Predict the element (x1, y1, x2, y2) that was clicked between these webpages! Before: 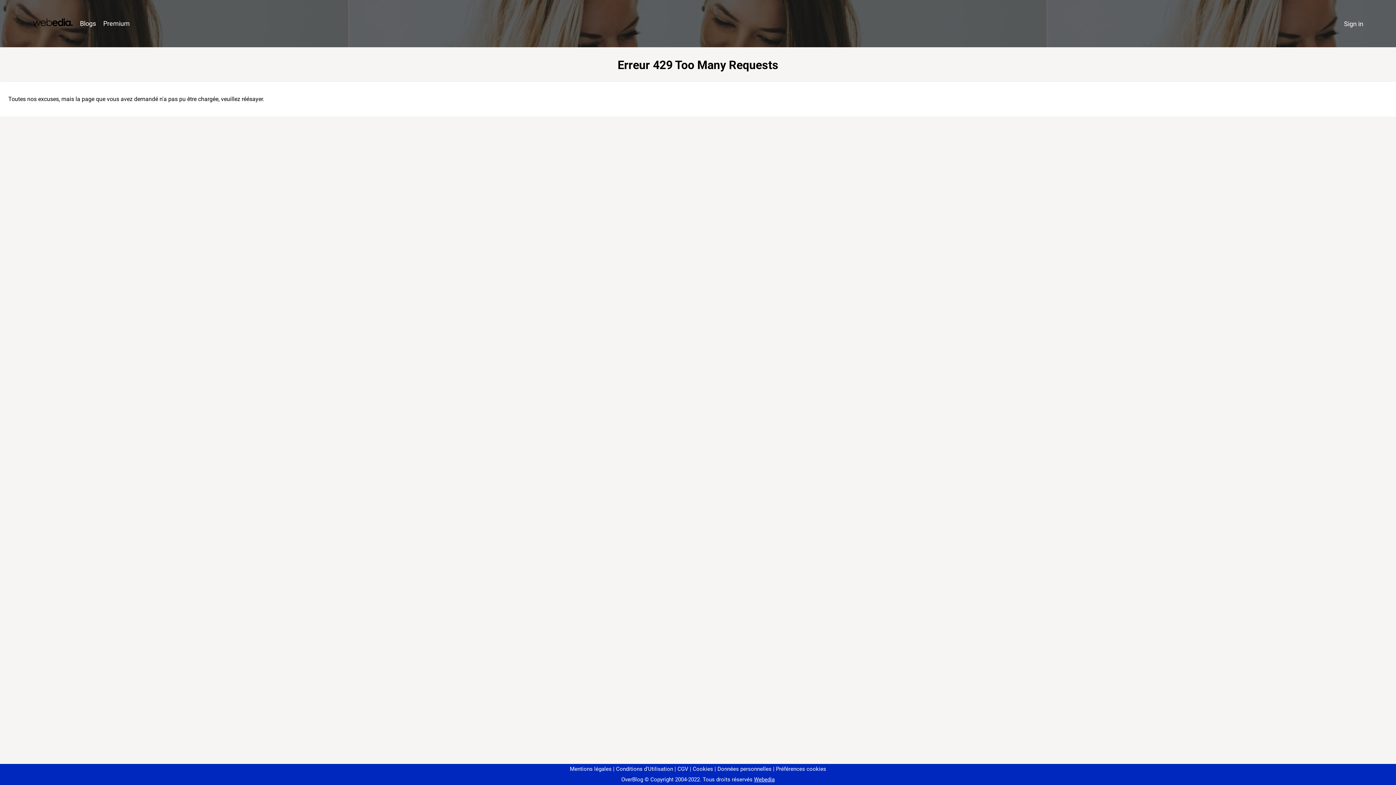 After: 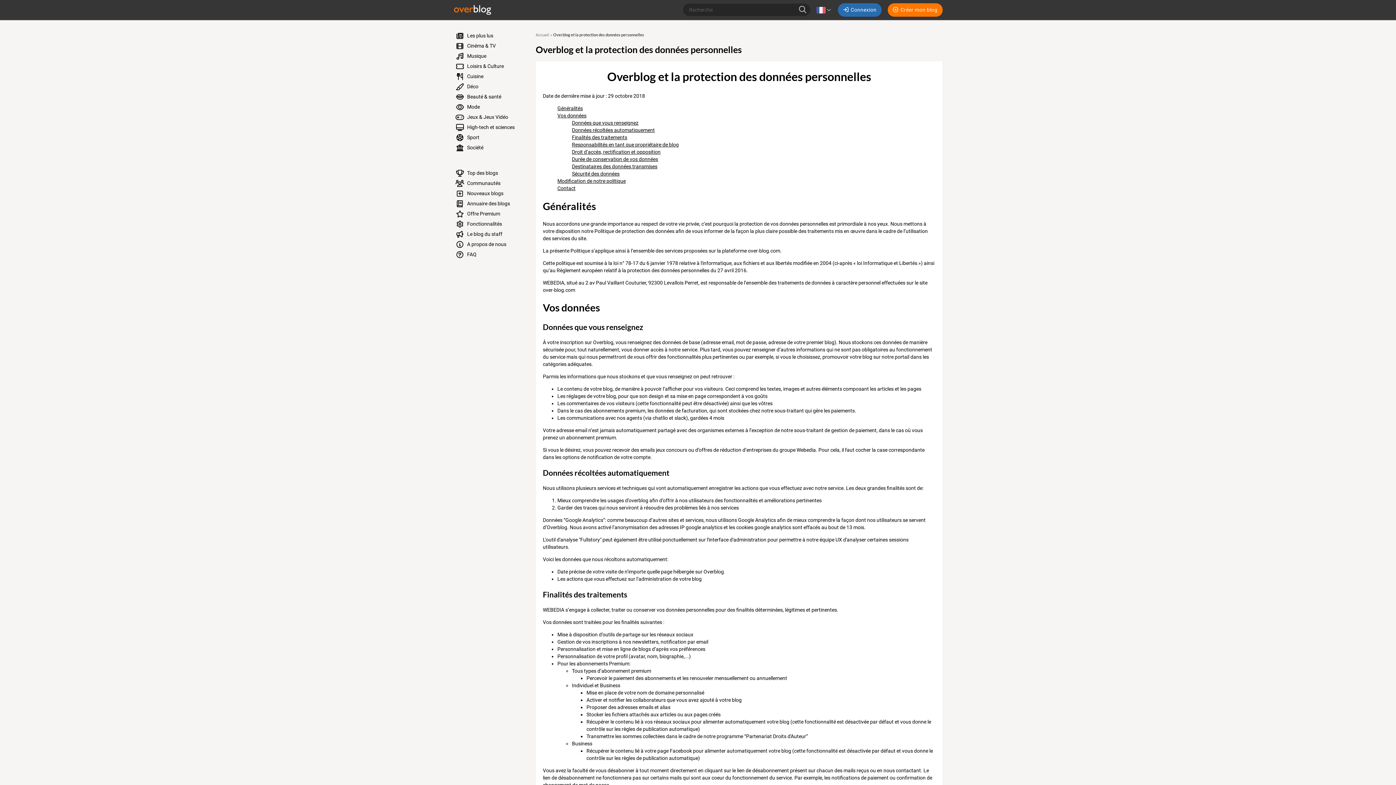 Action: bbox: (714, 766, 771, 772) label: Données personnelles